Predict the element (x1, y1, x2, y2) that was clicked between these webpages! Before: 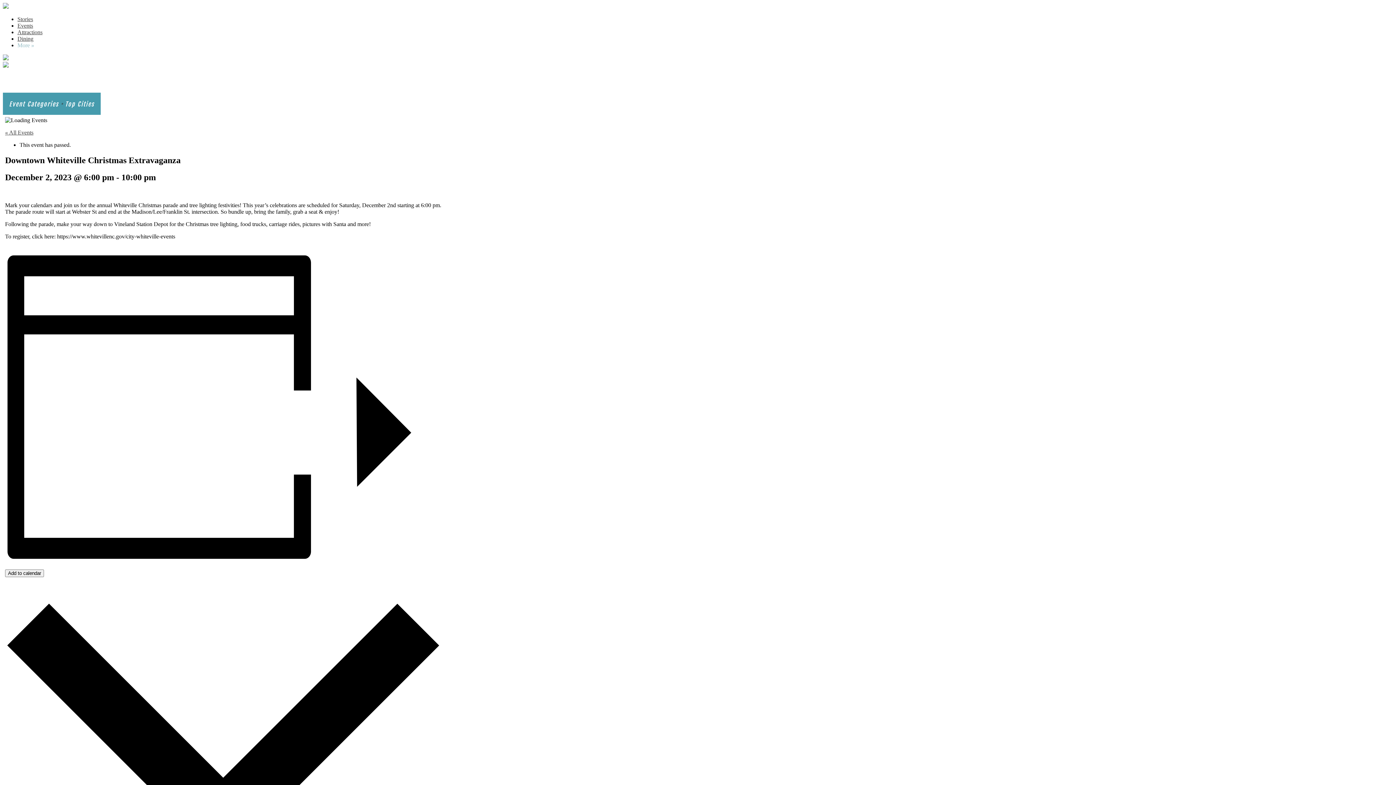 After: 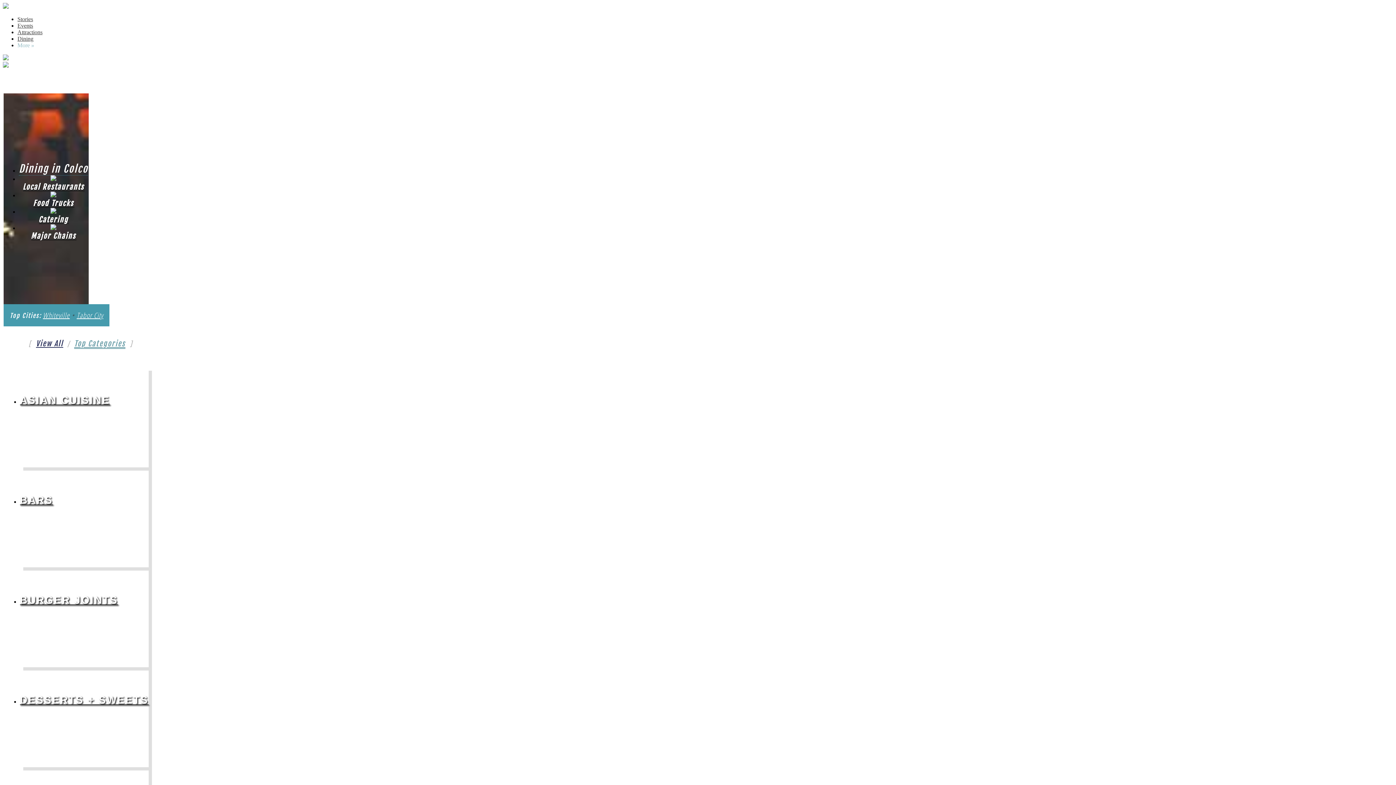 Action: label: Dining bbox: (17, 35, 33, 41)